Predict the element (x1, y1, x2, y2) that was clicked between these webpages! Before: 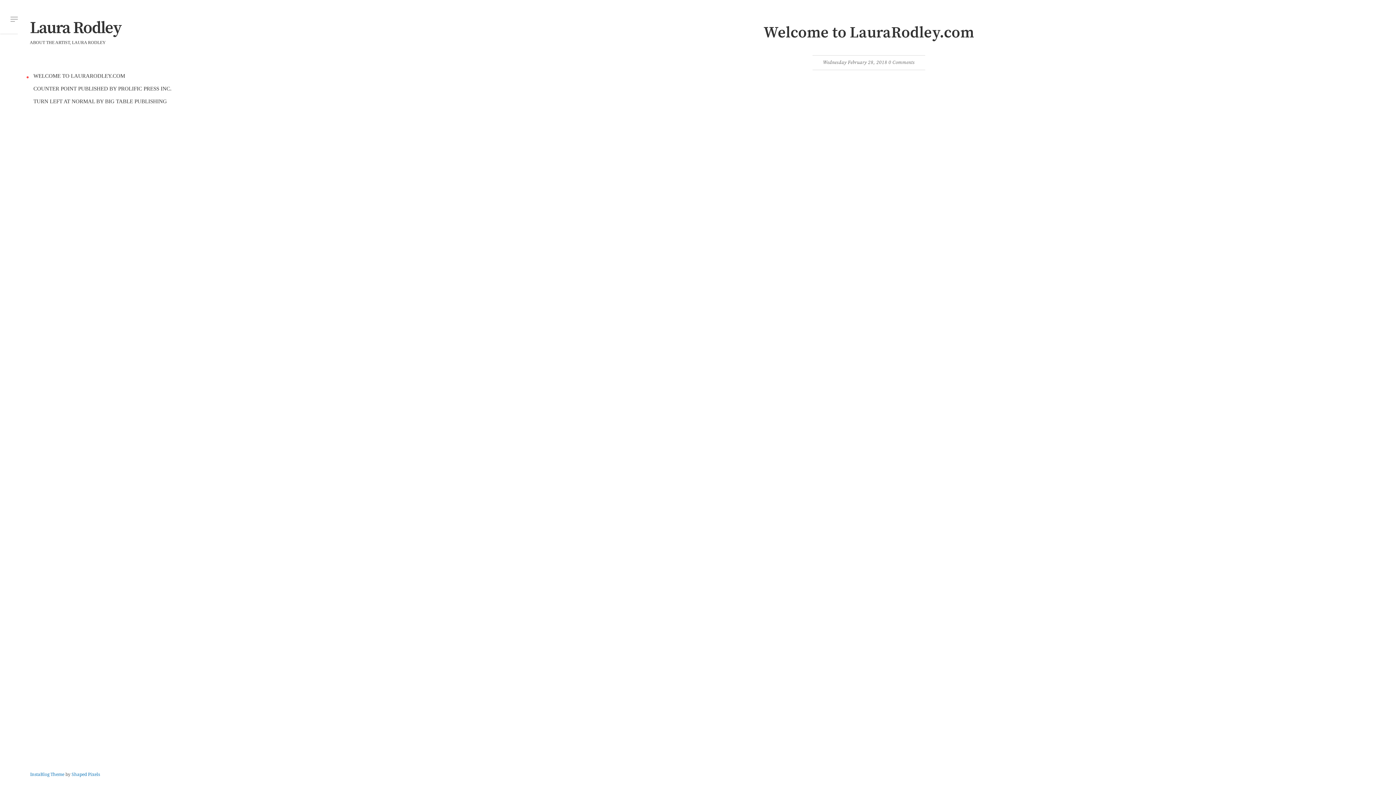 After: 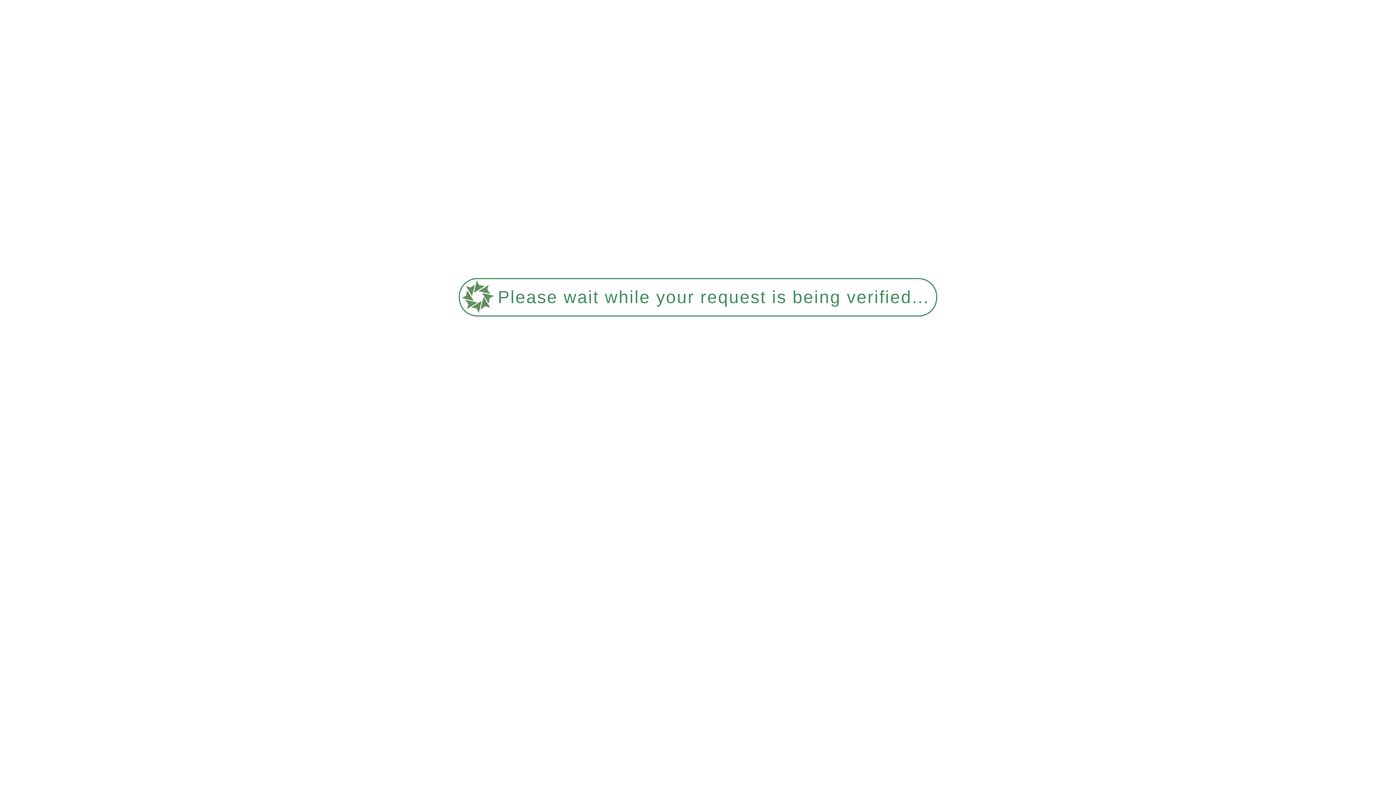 Action: bbox: (29, 18, 121, 38) label: Laura Rodley